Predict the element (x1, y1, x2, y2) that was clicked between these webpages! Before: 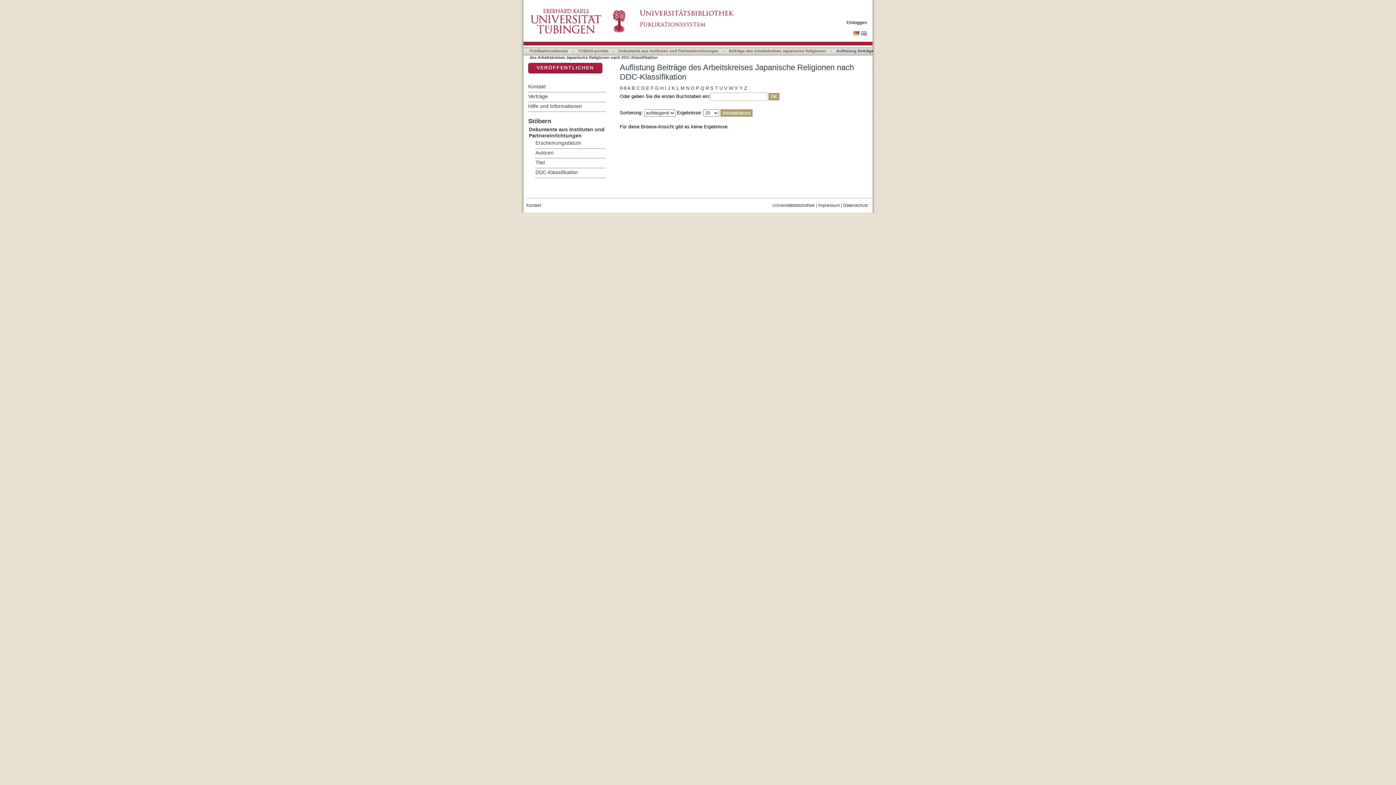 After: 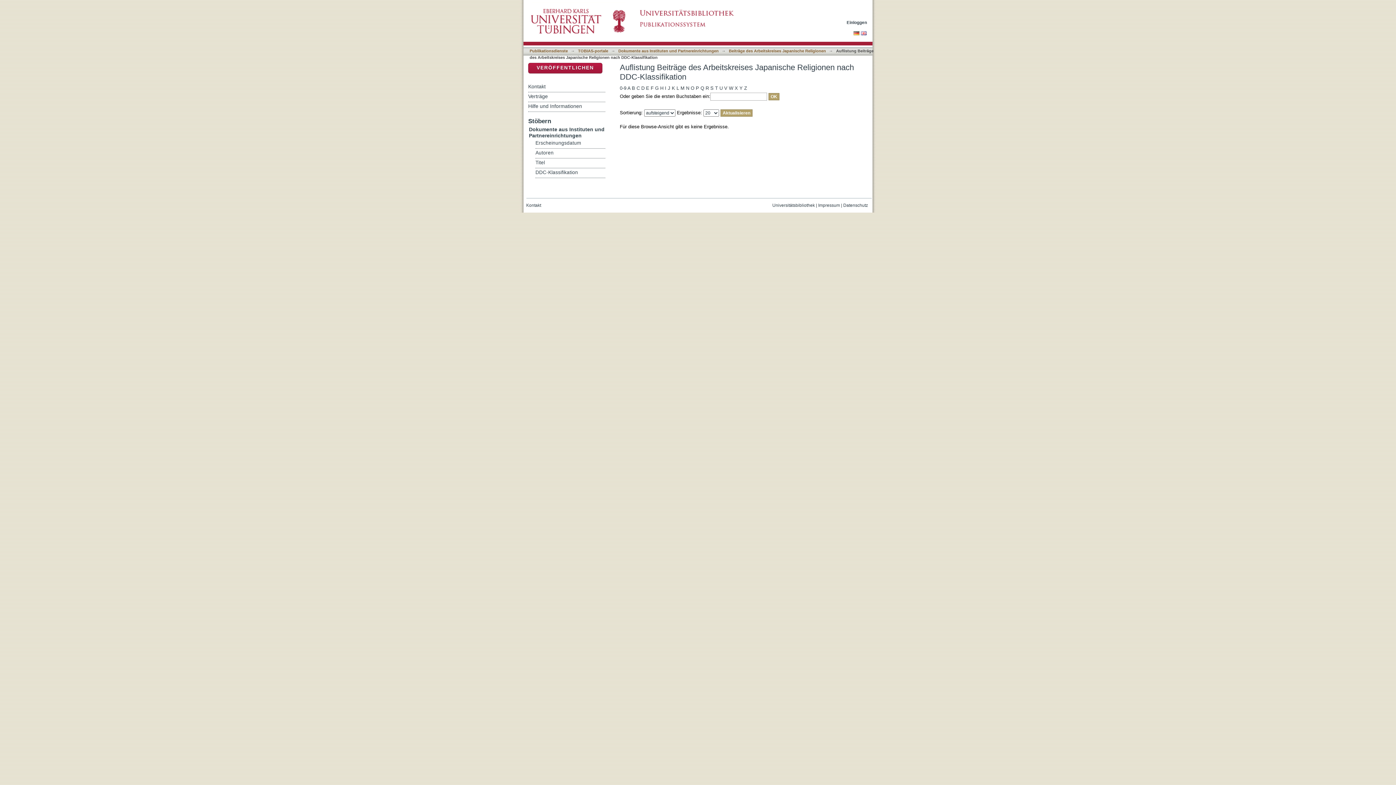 Action: label: D bbox: (641, 84, 644, 93)